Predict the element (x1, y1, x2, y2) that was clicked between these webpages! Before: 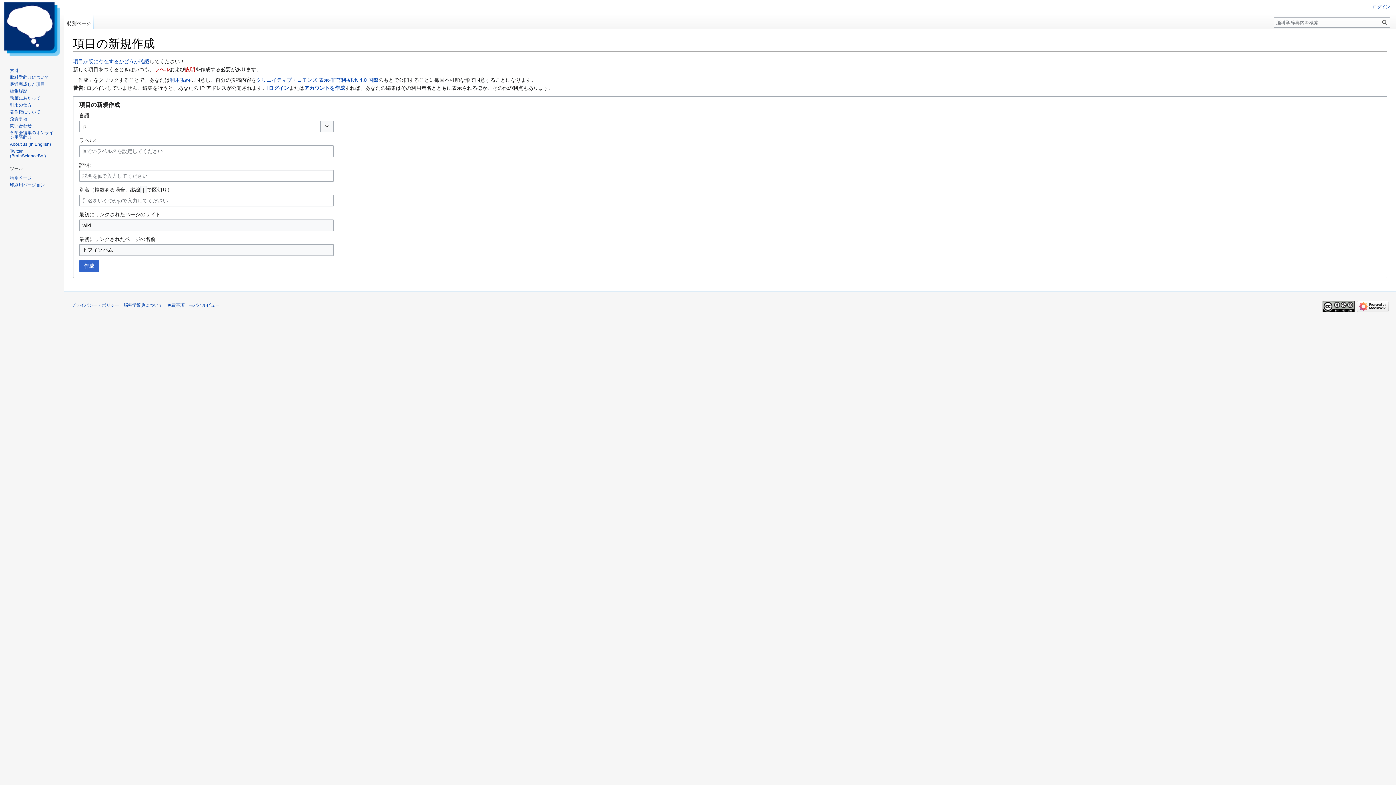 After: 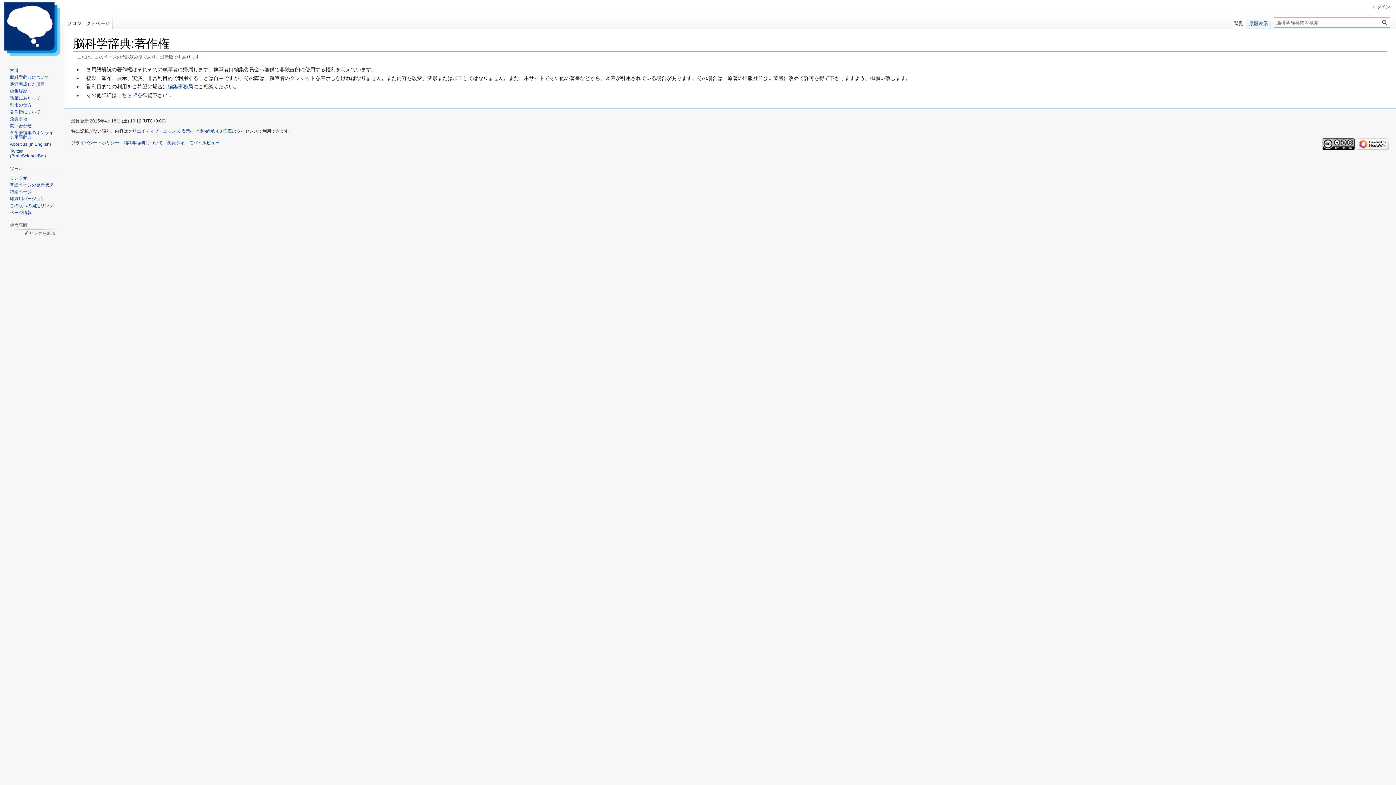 Action: bbox: (9, 109, 40, 114) label: 著作権について